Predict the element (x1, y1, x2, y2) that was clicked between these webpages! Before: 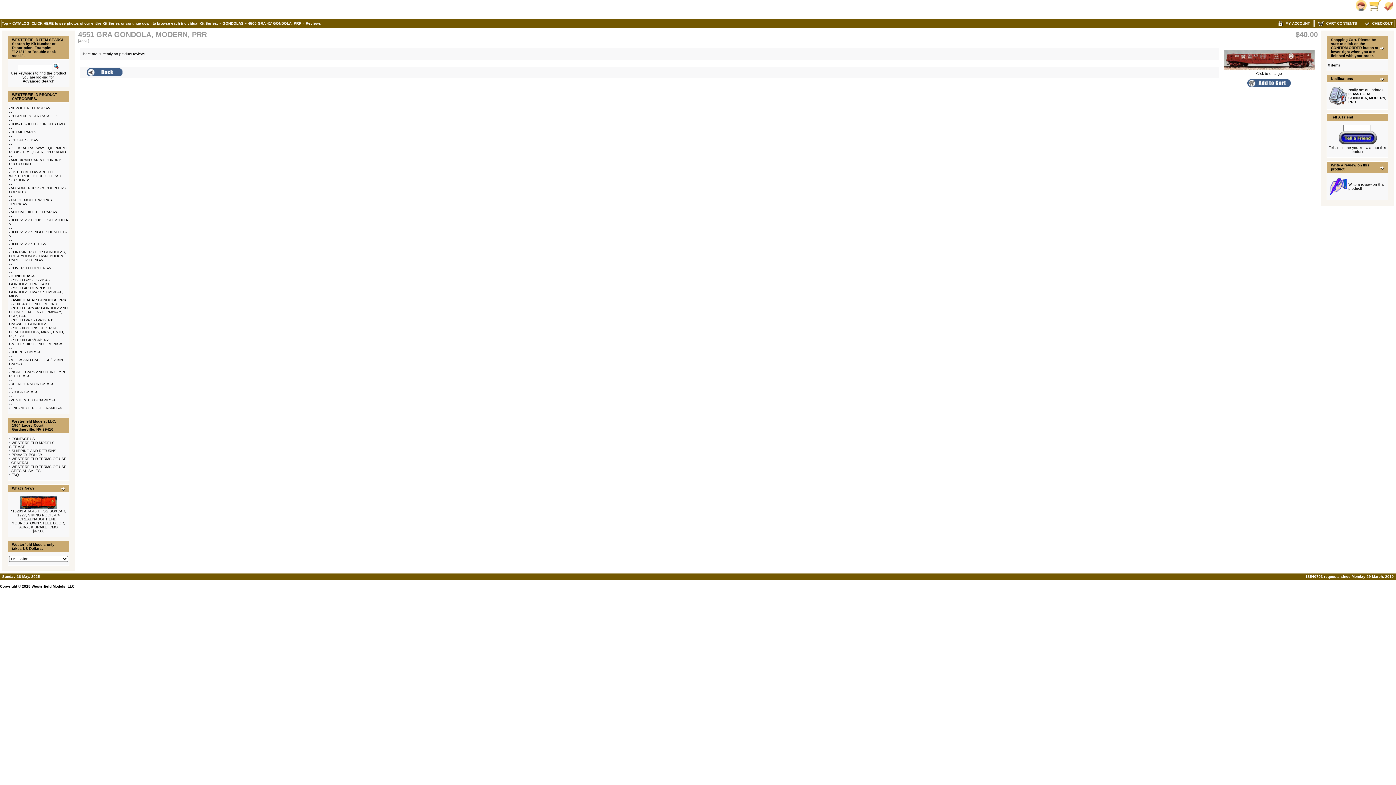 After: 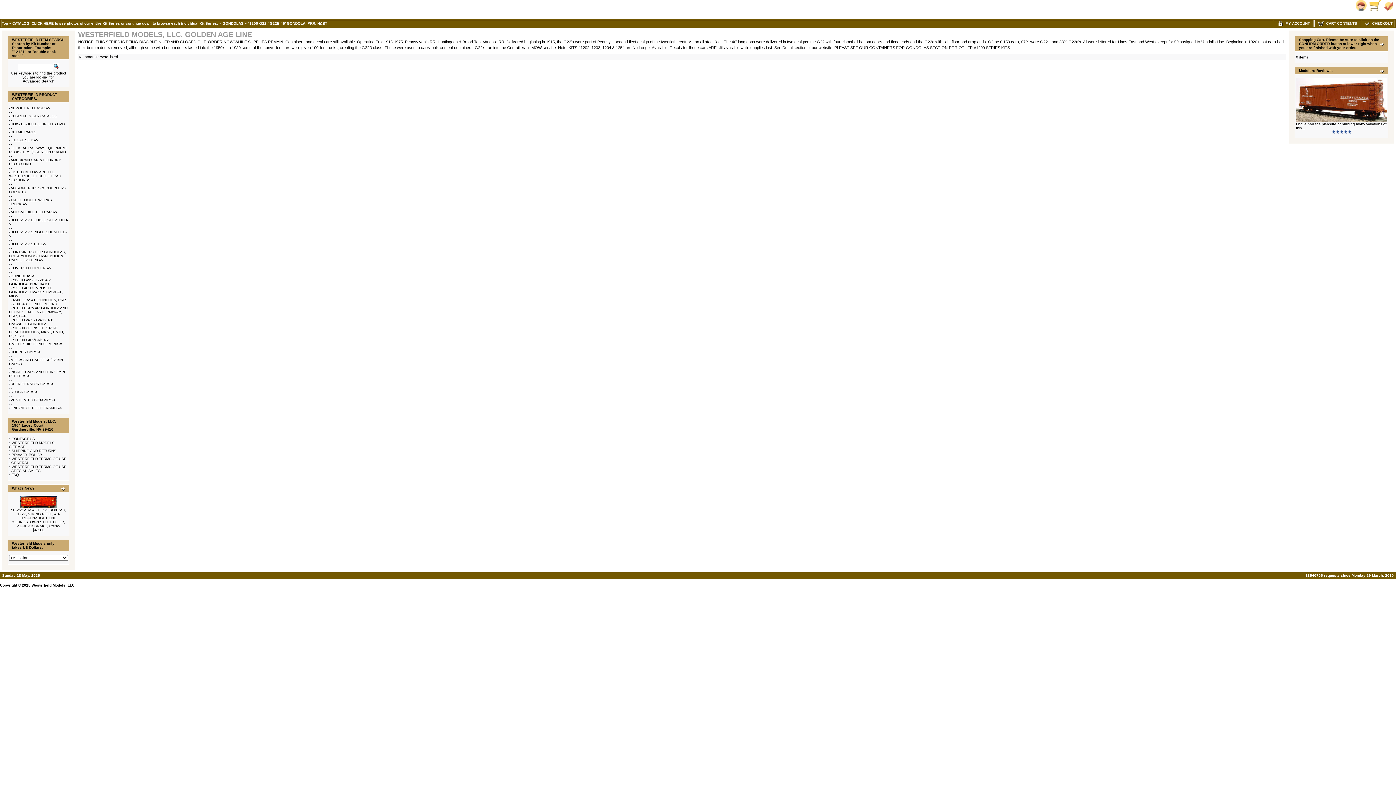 Action: label: *1200 G22 / G22B 45' GONDOLA, PRR, H&BT bbox: (9, 278, 50, 286)